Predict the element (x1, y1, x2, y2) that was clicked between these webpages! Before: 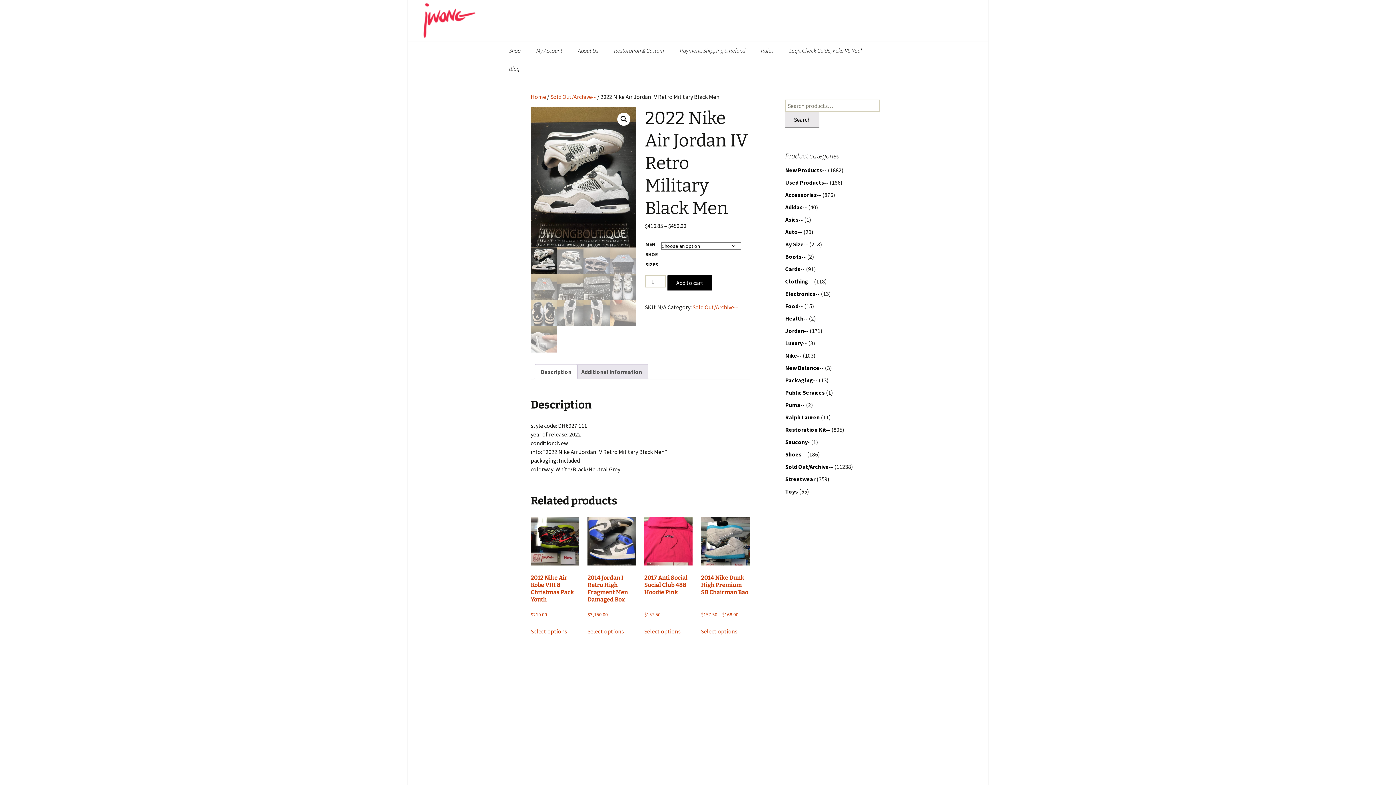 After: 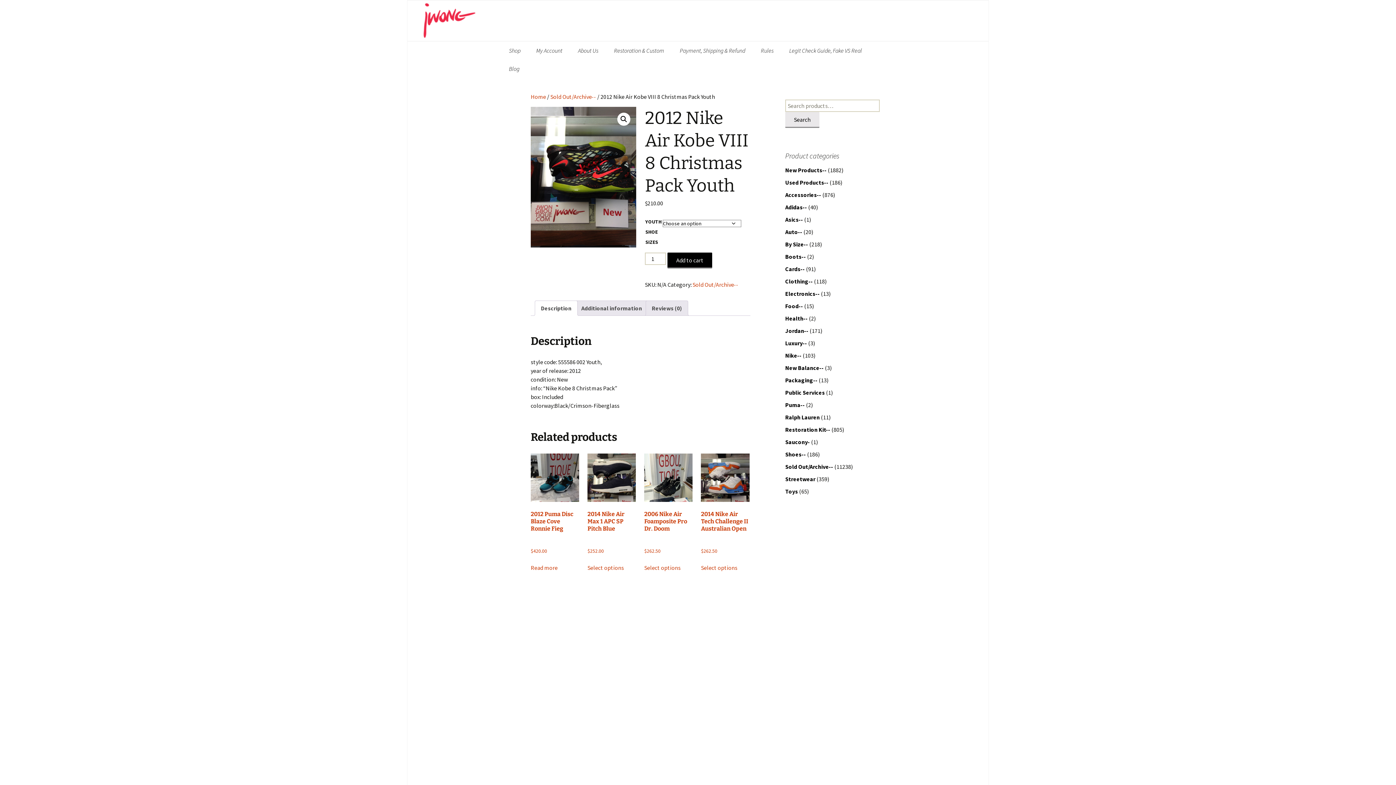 Action: label: 2012 Nike Air Kobe VIII 8 Christmas Pack Youth
$210.00 bbox: (530, 517, 579, 619)